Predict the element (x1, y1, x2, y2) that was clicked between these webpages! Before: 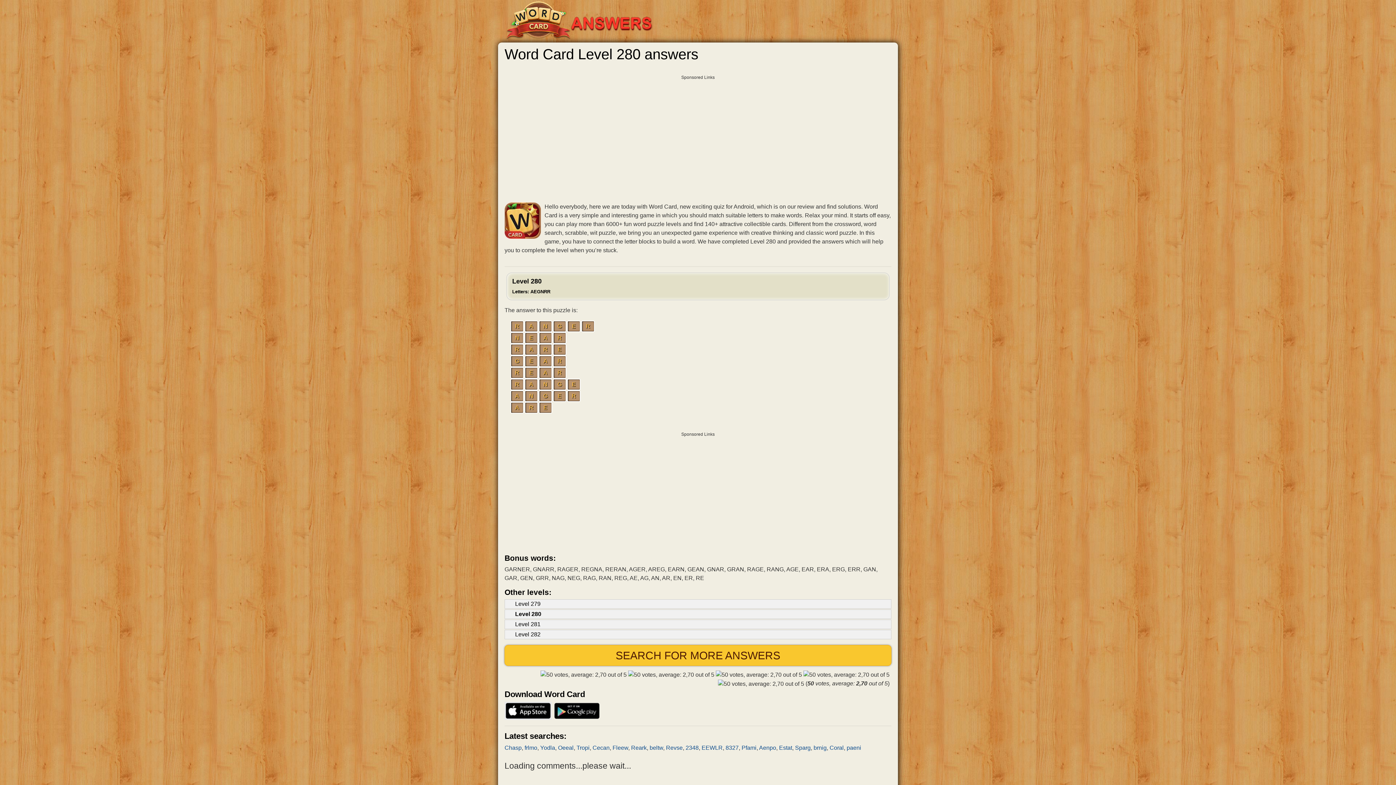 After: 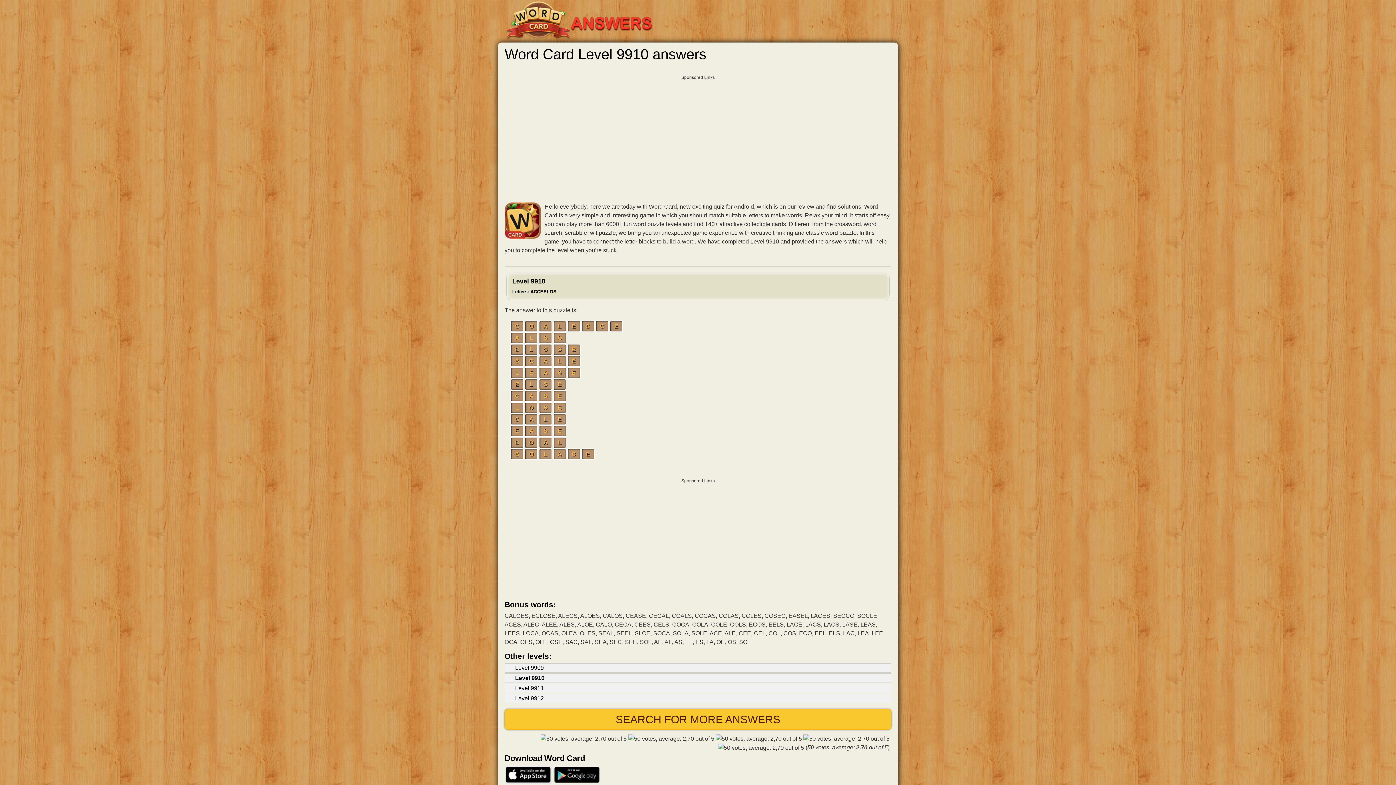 Action: bbox: (558, 744, 573, 751) label: Oeeal